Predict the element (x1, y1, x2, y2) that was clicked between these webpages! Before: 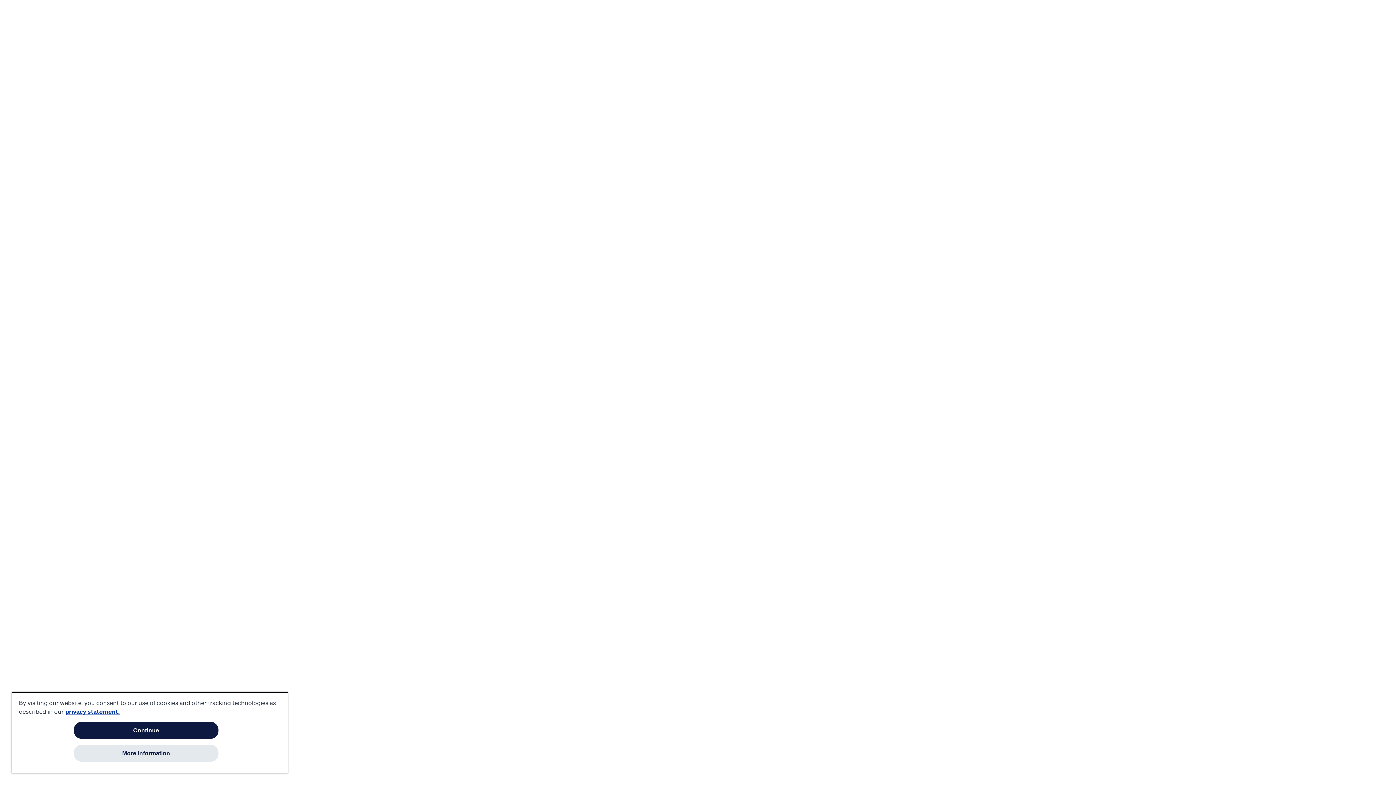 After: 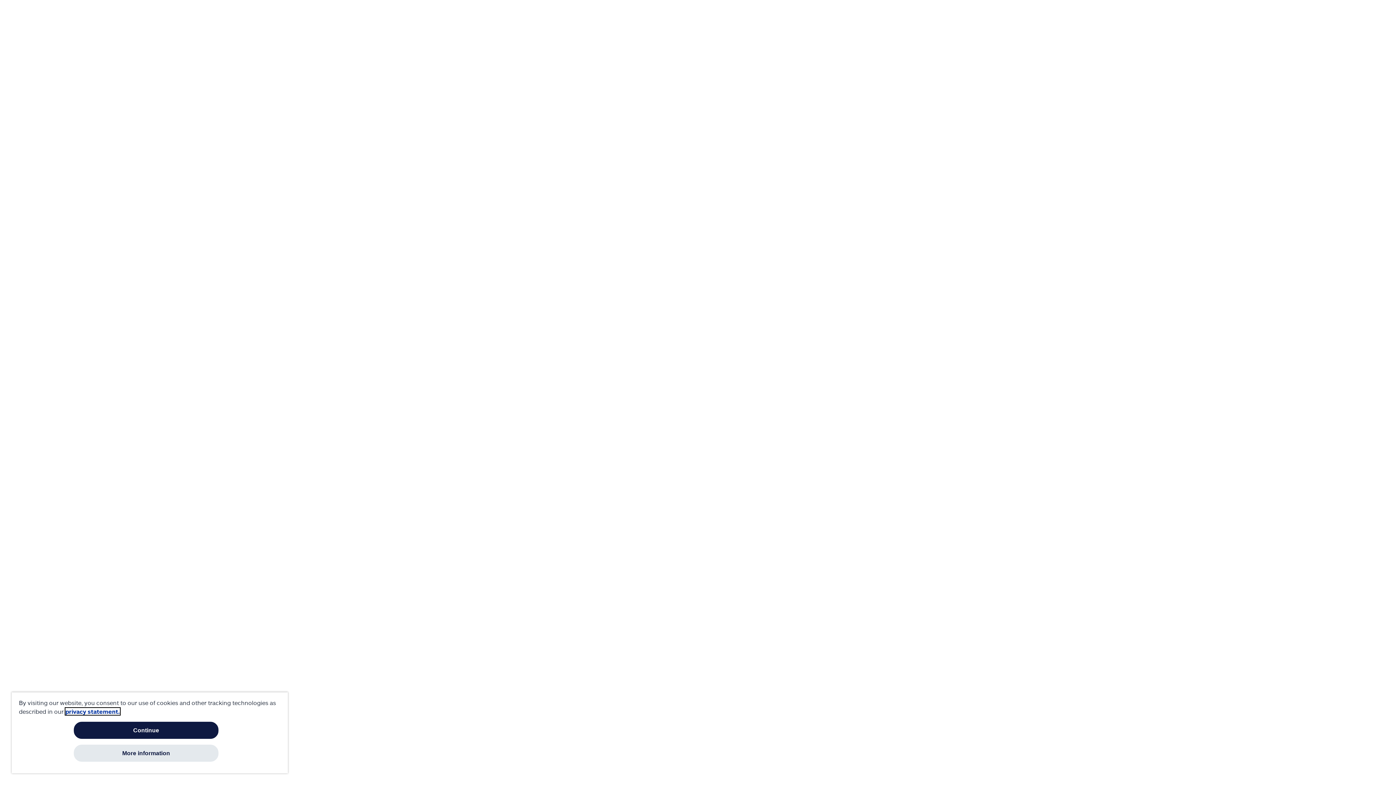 Action: bbox: (65, 708, 120, 715) label: More information about your privacy, opens in a new tab